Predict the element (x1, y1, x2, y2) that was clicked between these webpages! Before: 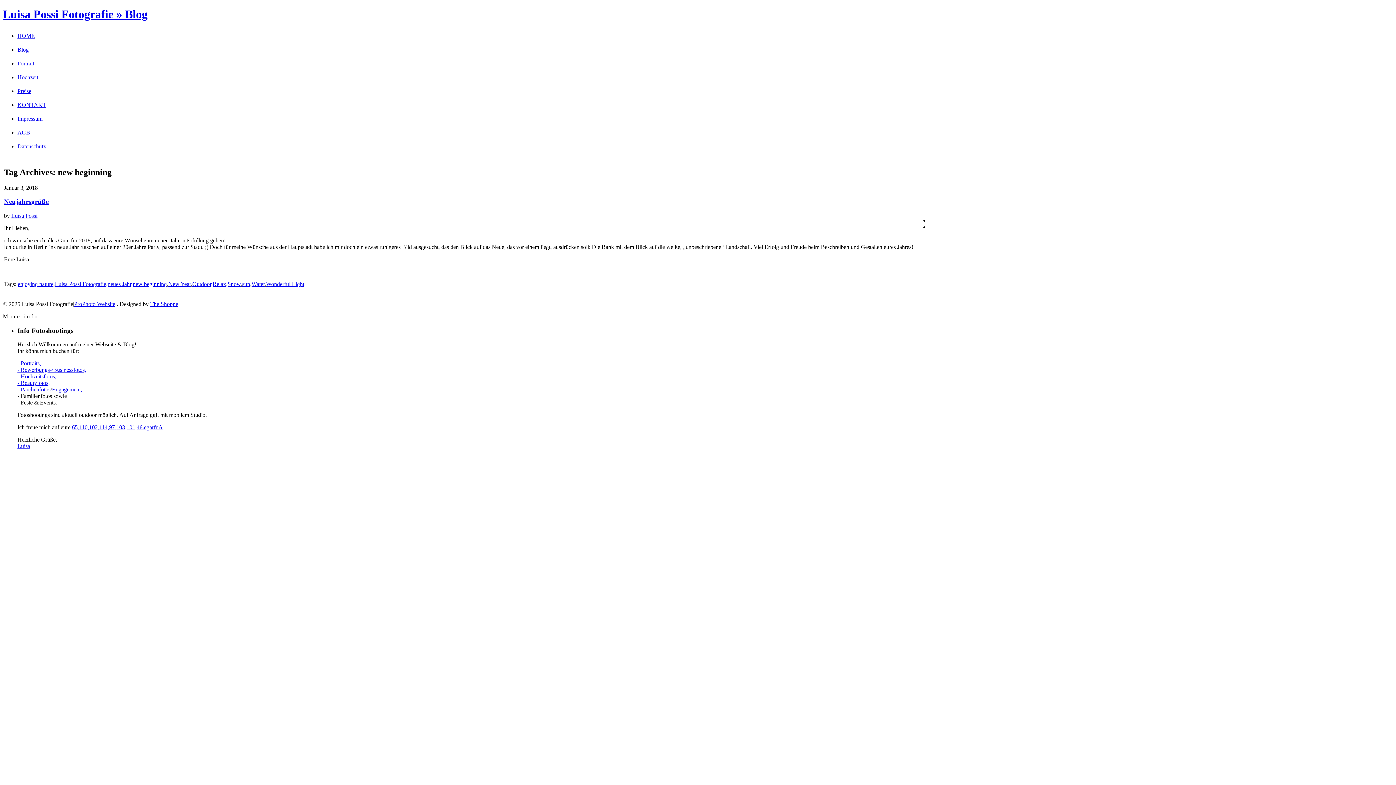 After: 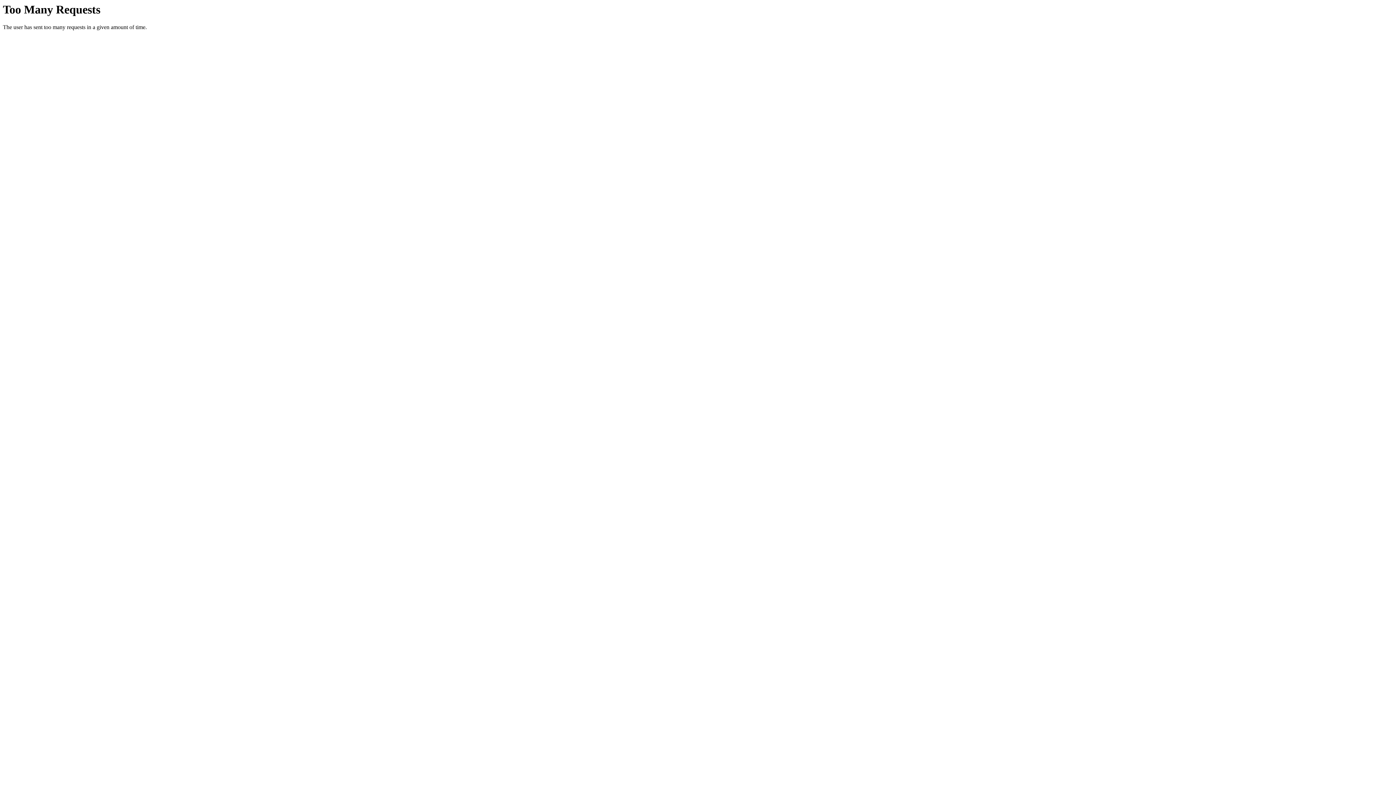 Action: bbox: (17, 367, 86, 373) label: - Bewerbungs-/Businessfotos,